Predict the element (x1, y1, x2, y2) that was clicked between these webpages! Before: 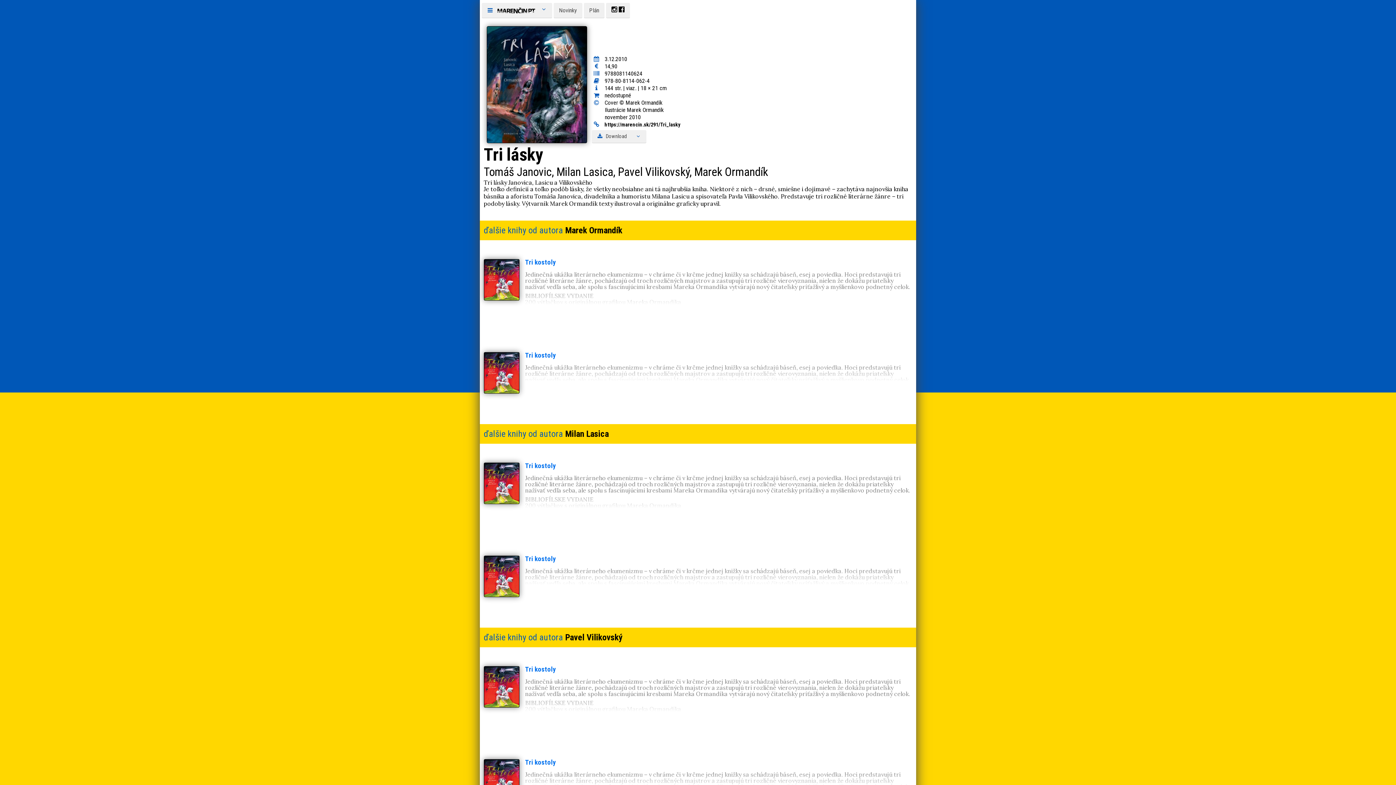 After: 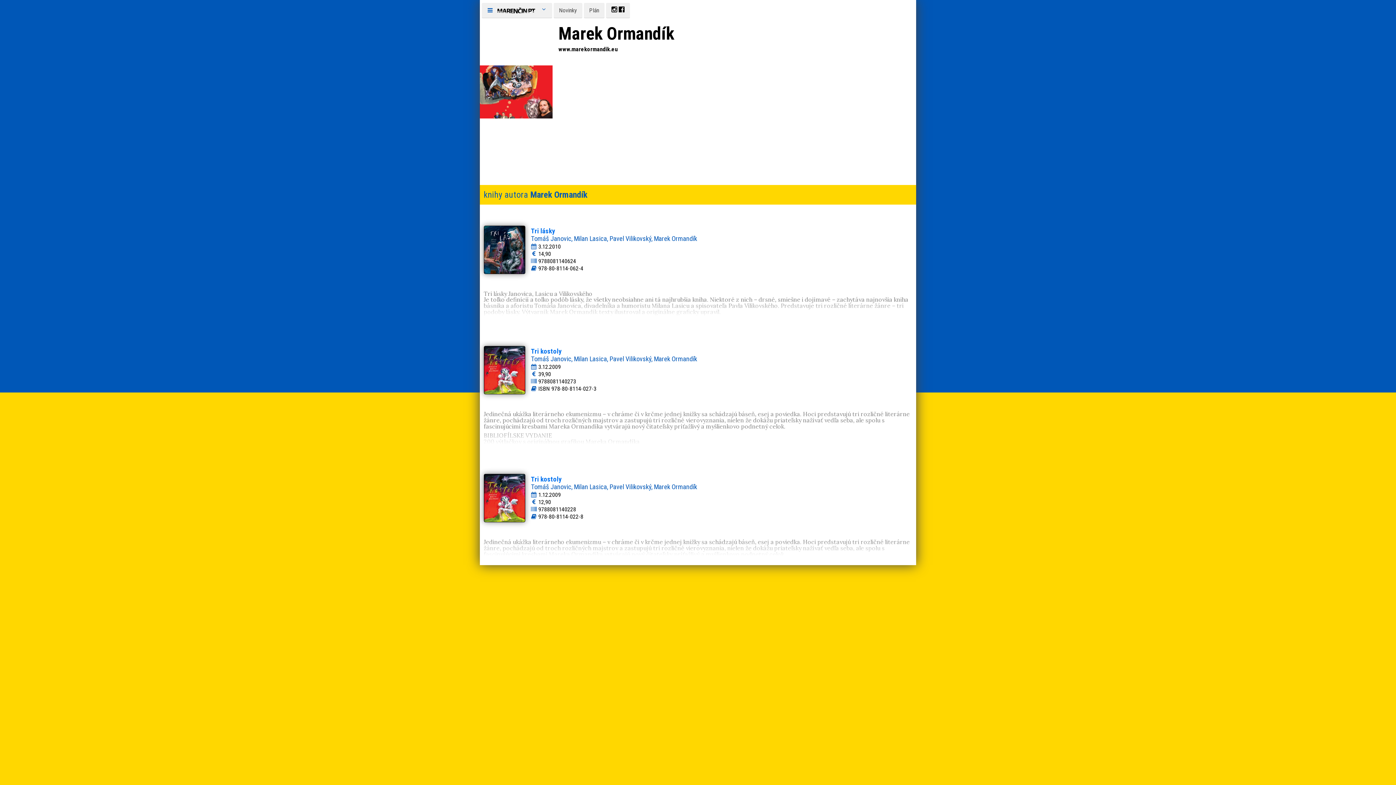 Action: label: Marek Ormandík bbox: (565, 225, 622, 235)